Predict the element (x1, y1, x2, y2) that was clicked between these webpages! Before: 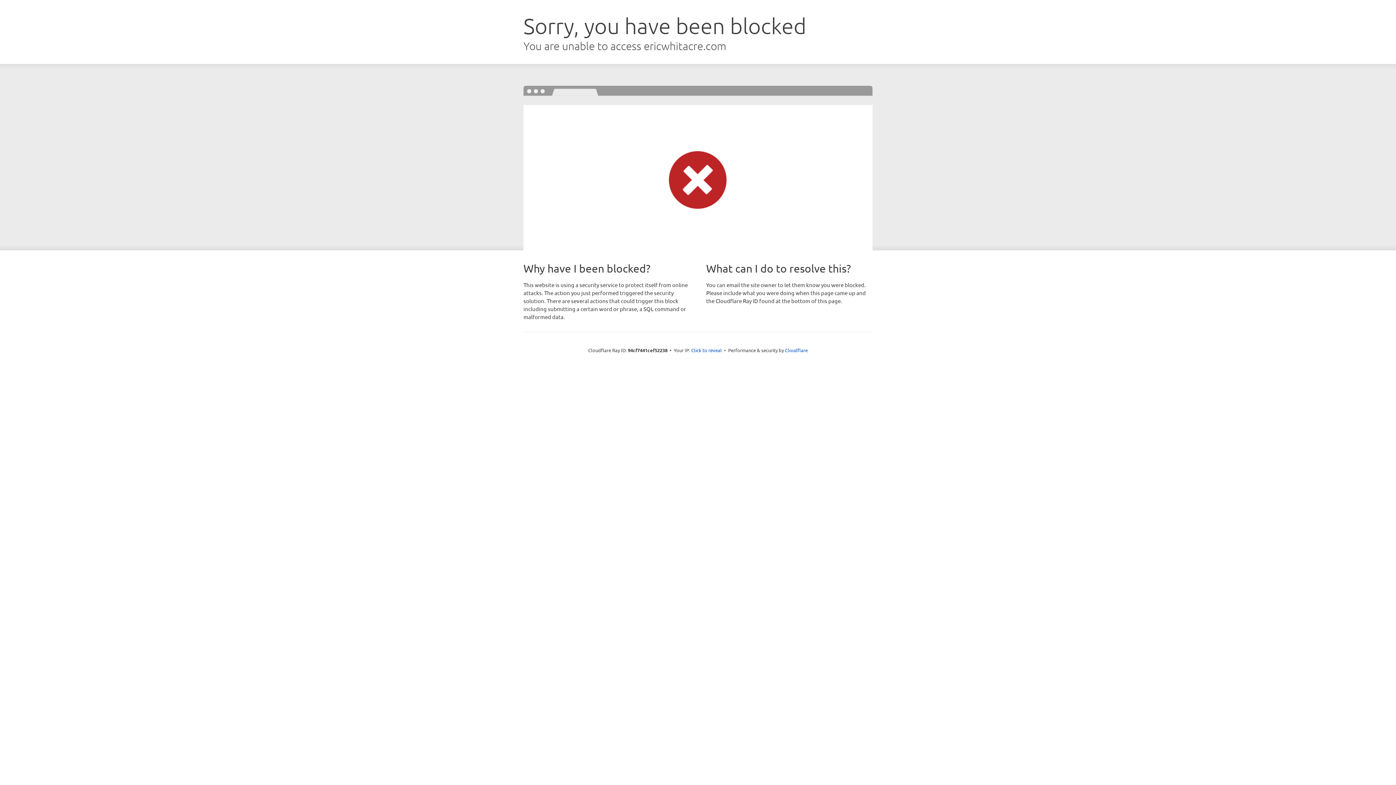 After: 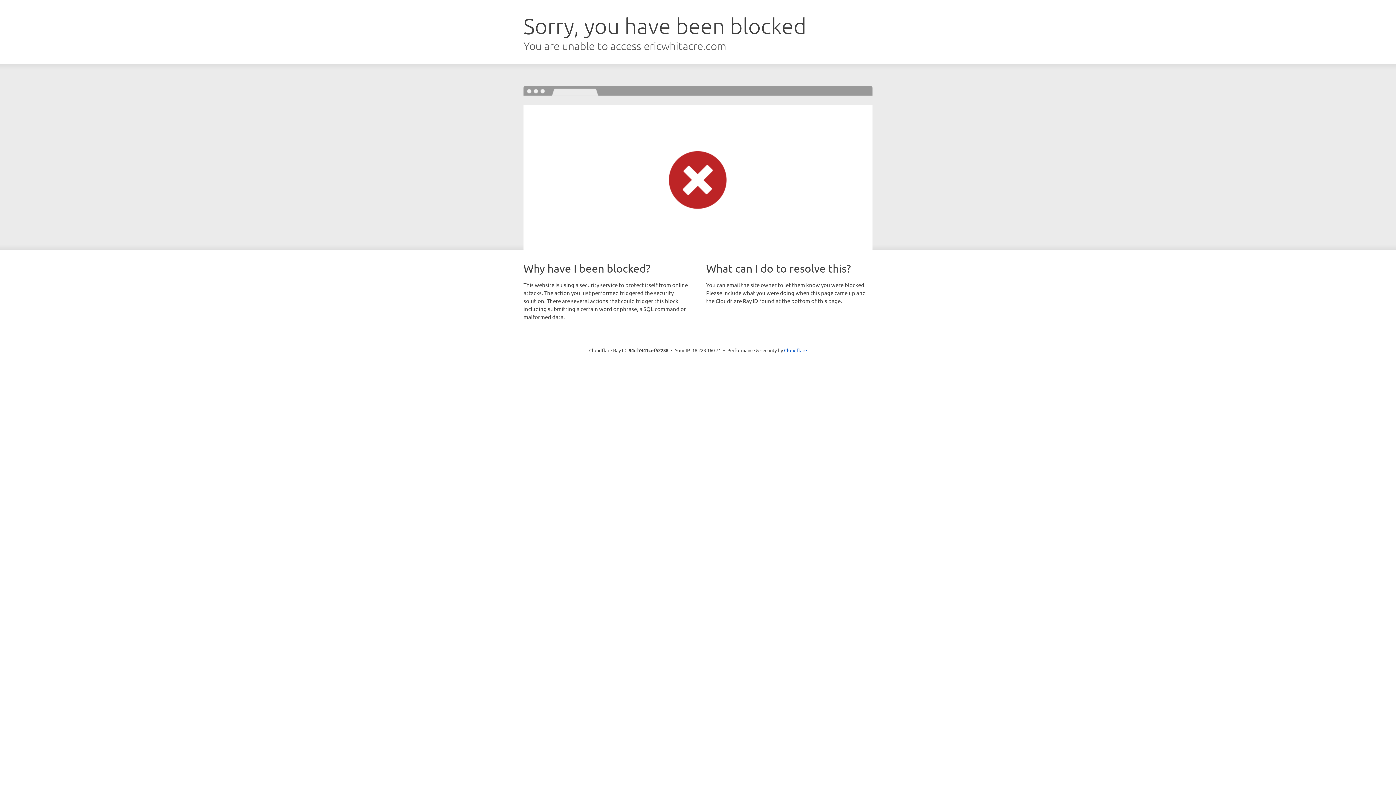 Action: bbox: (691, 346, 722, 353) label: Click to reveal